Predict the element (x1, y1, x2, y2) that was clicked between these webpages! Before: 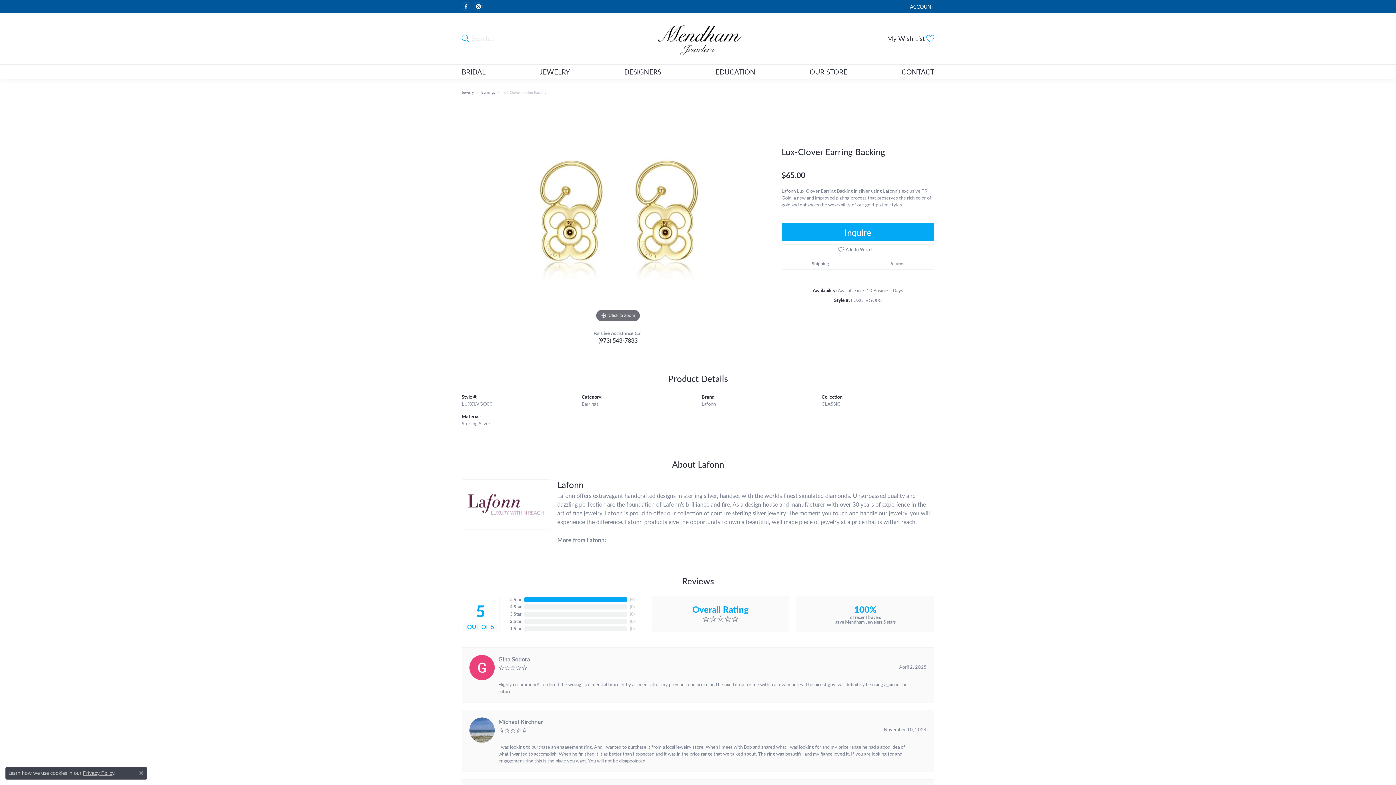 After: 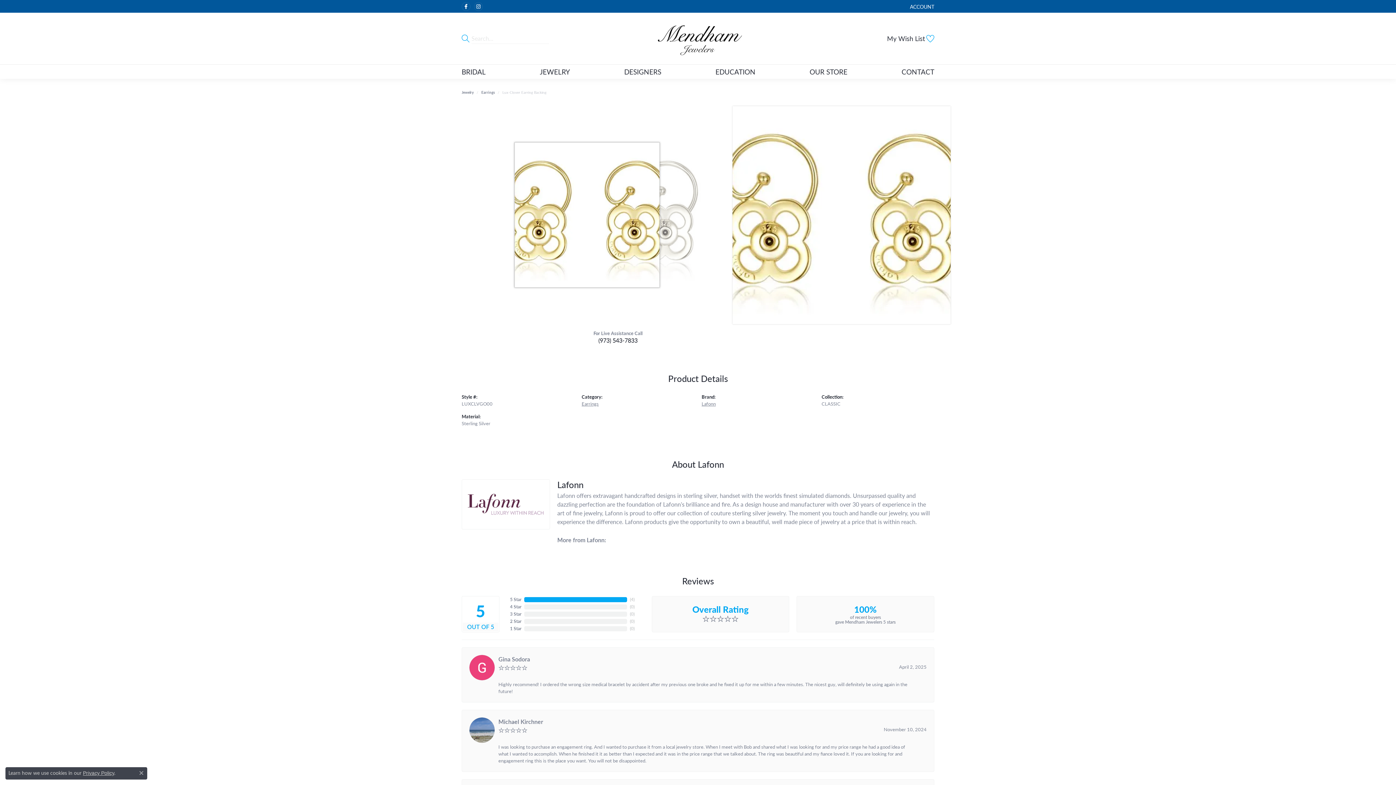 Action: bbox: (478, 106, 758, 324) label: Click to zoom